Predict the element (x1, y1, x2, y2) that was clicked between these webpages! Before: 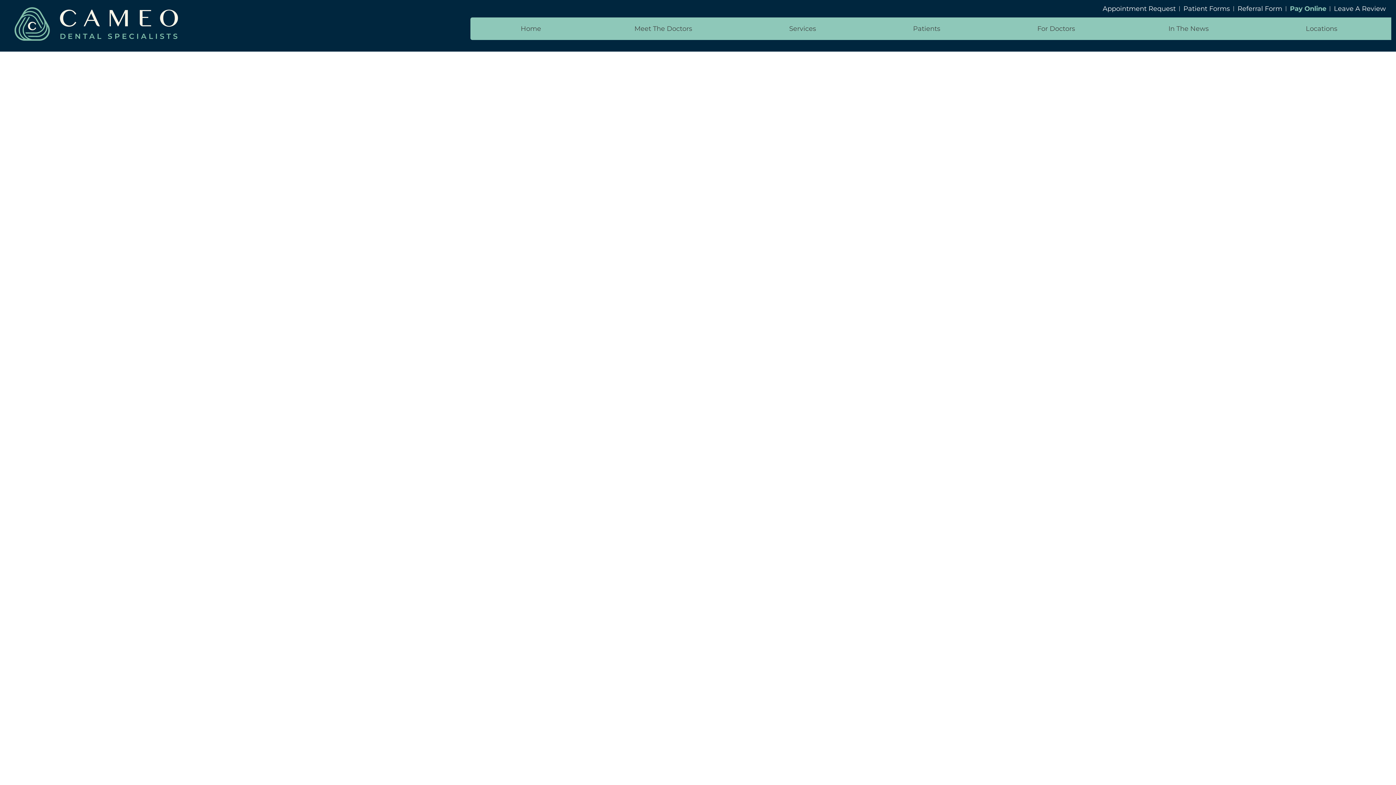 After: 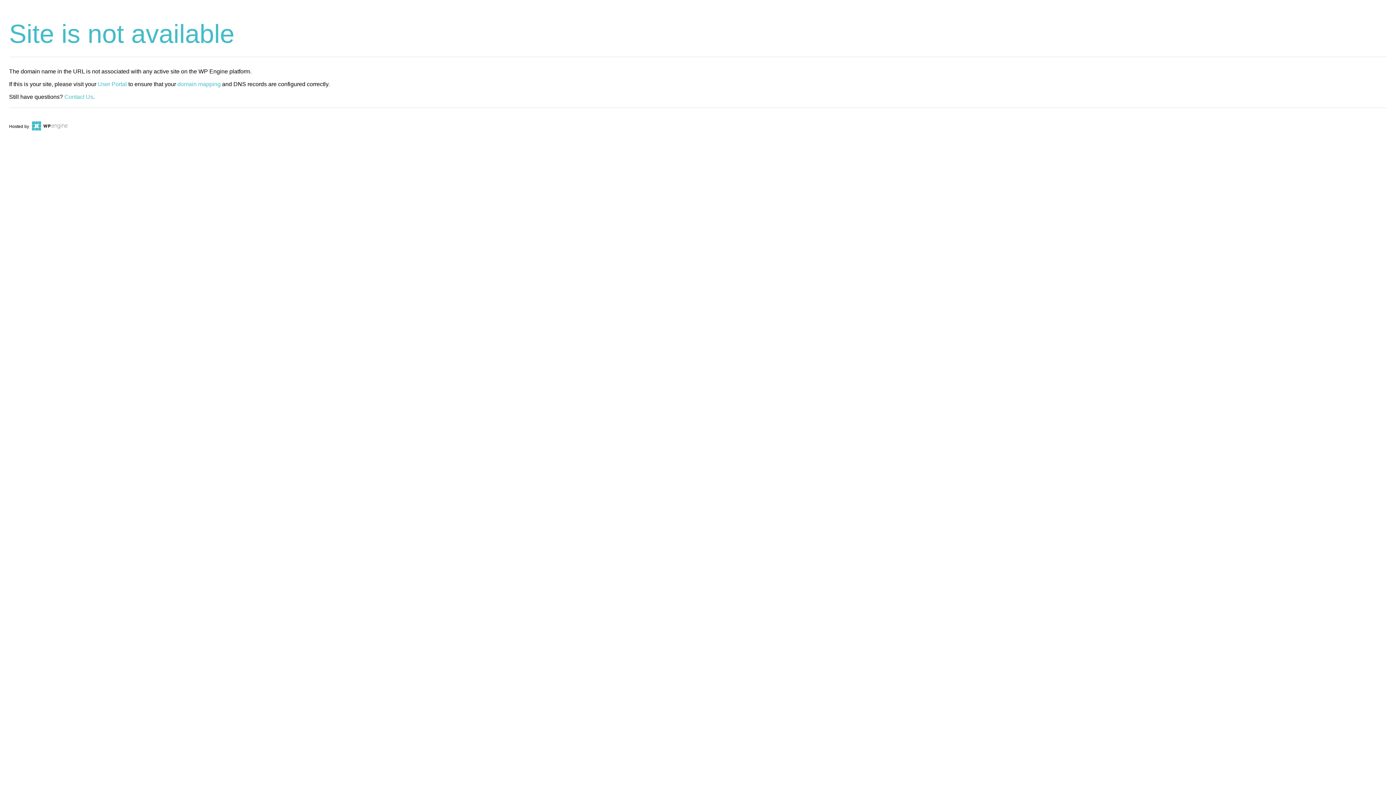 Action: label: CONTACT US bbox: (699, 552, 746, 562)